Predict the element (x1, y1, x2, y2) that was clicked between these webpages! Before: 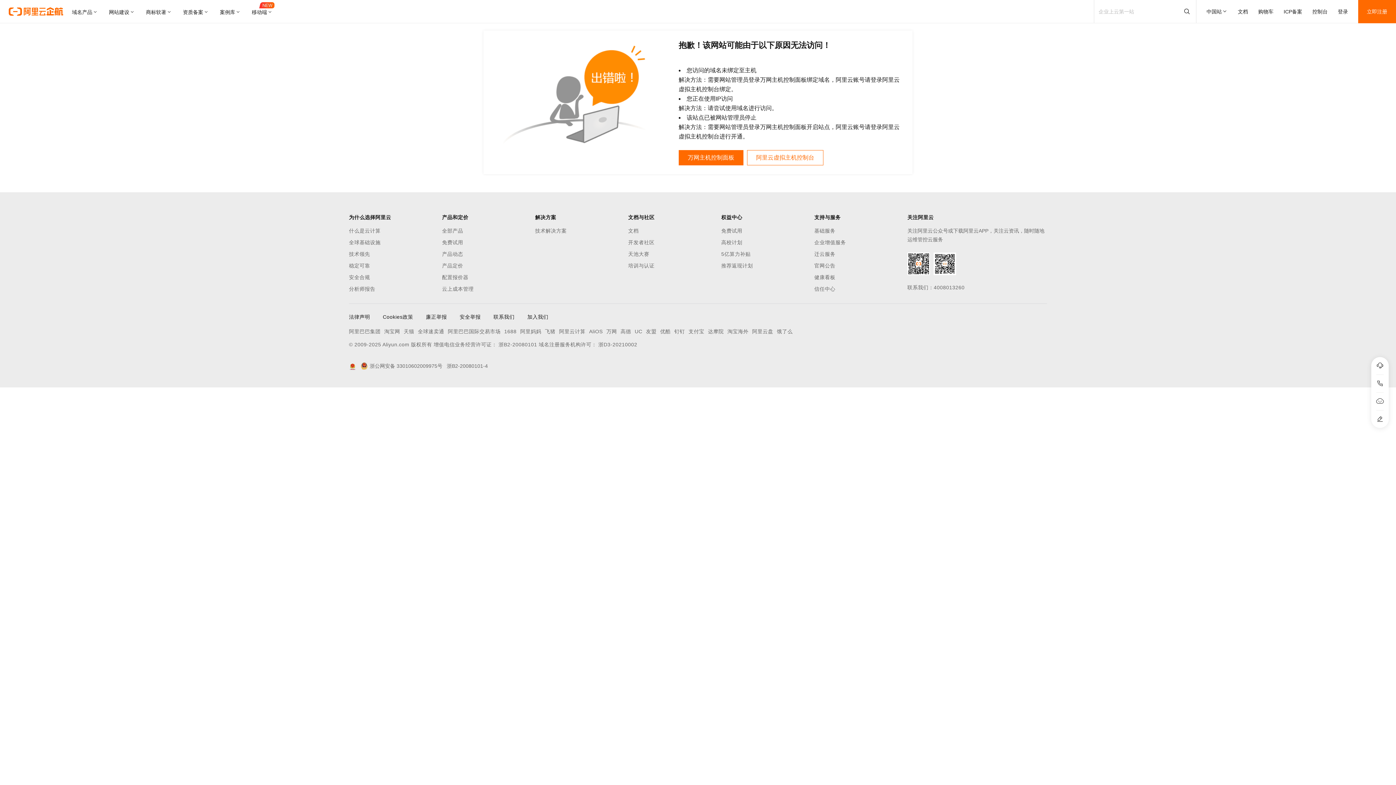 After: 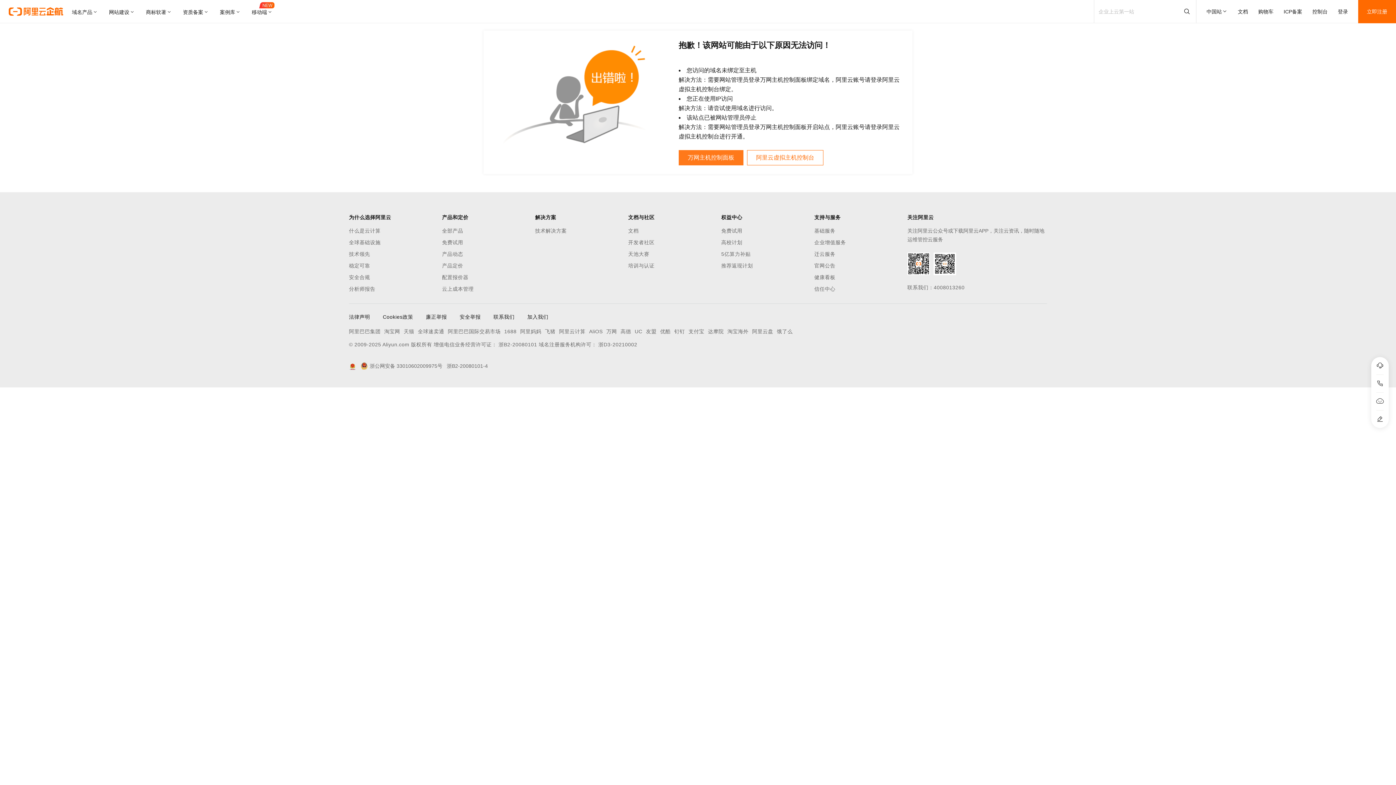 Action: label: 万网主机控制面板 bbox: (678, 150, 743, 165)